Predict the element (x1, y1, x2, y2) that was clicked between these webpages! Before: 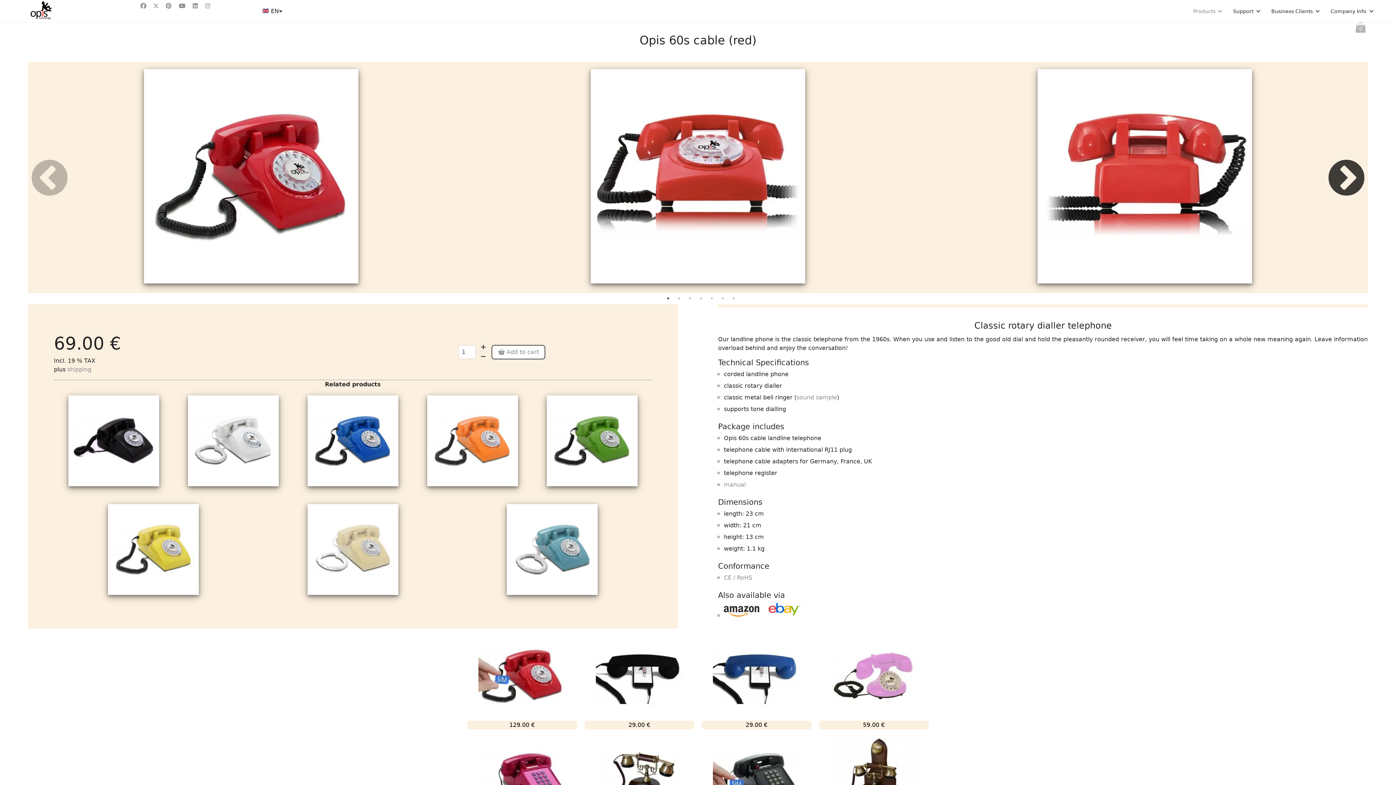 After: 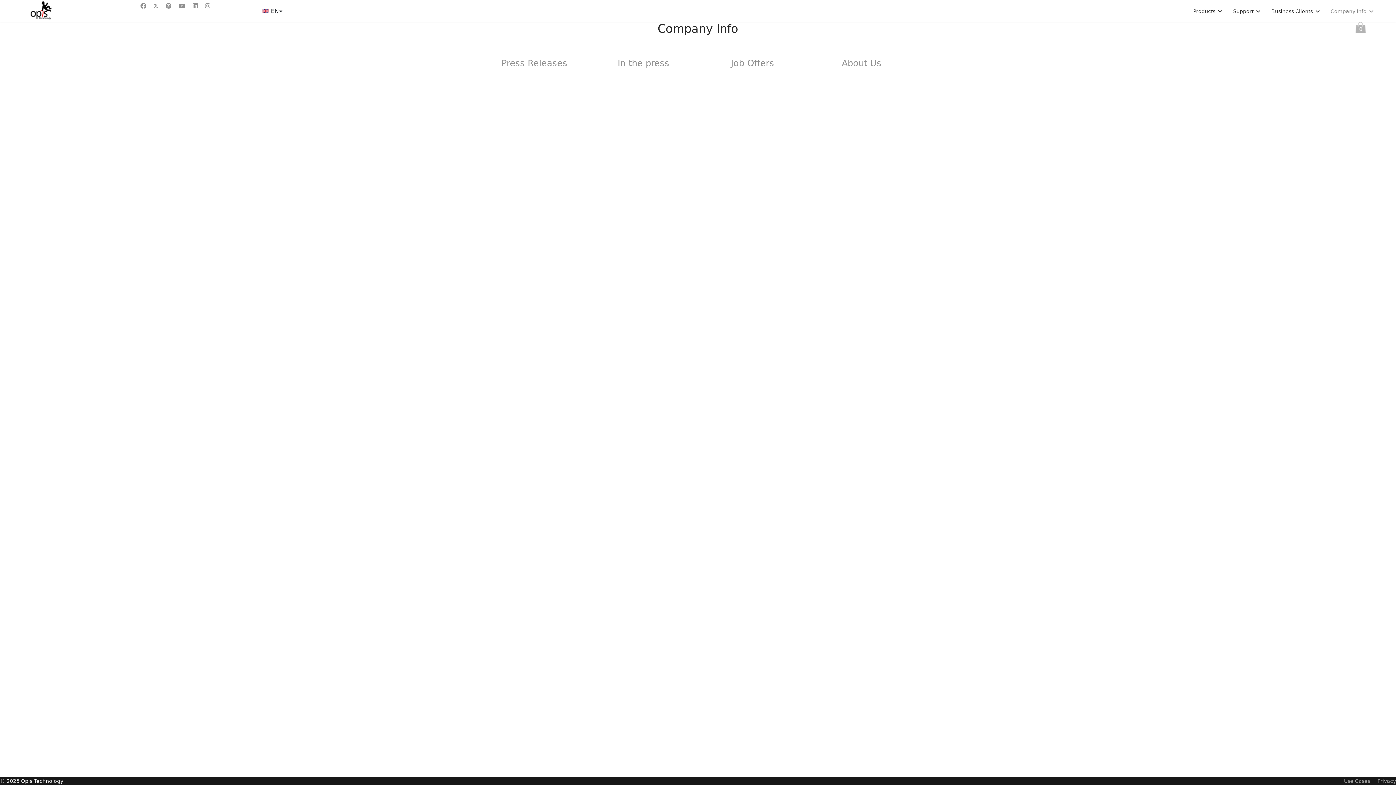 Action: label: Company Info bbox: (1325, 0, 1373, 22)